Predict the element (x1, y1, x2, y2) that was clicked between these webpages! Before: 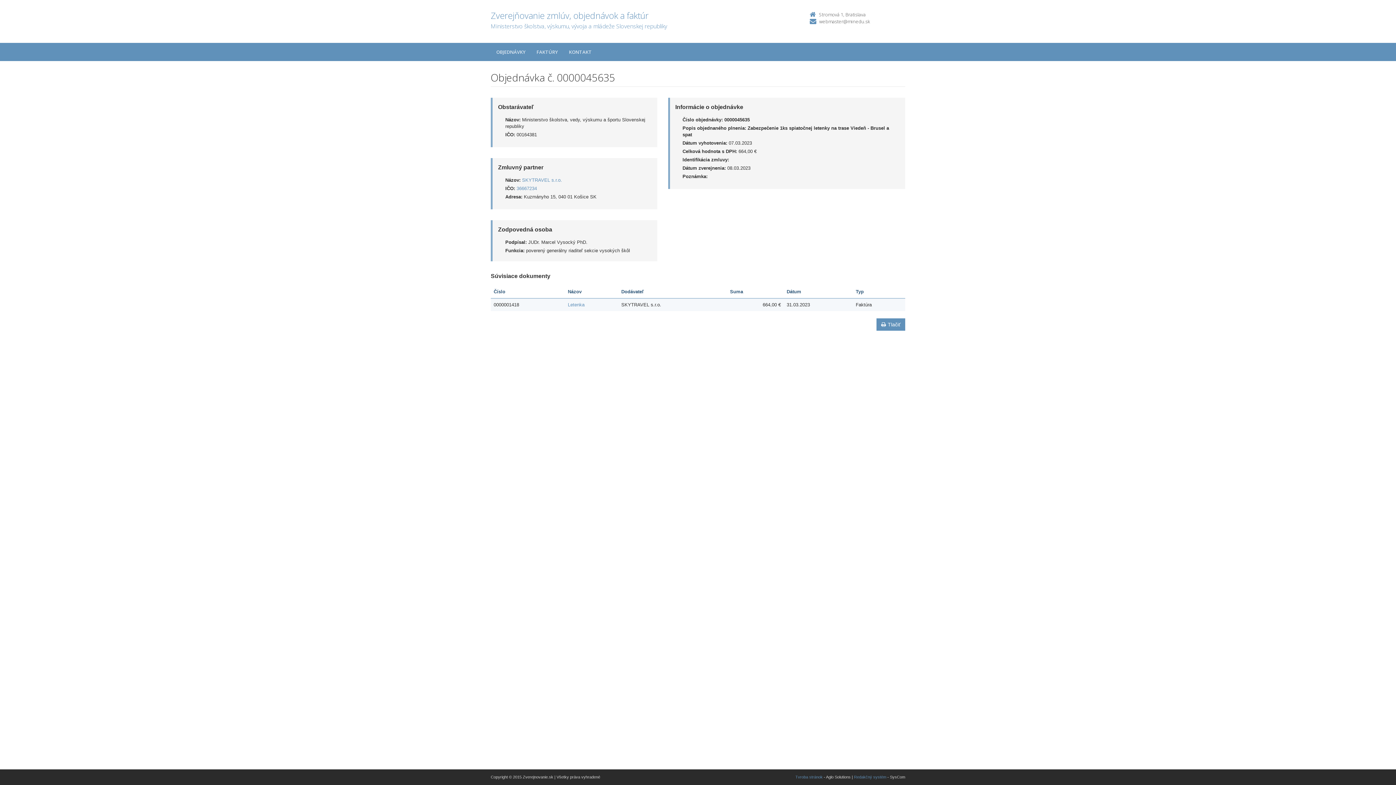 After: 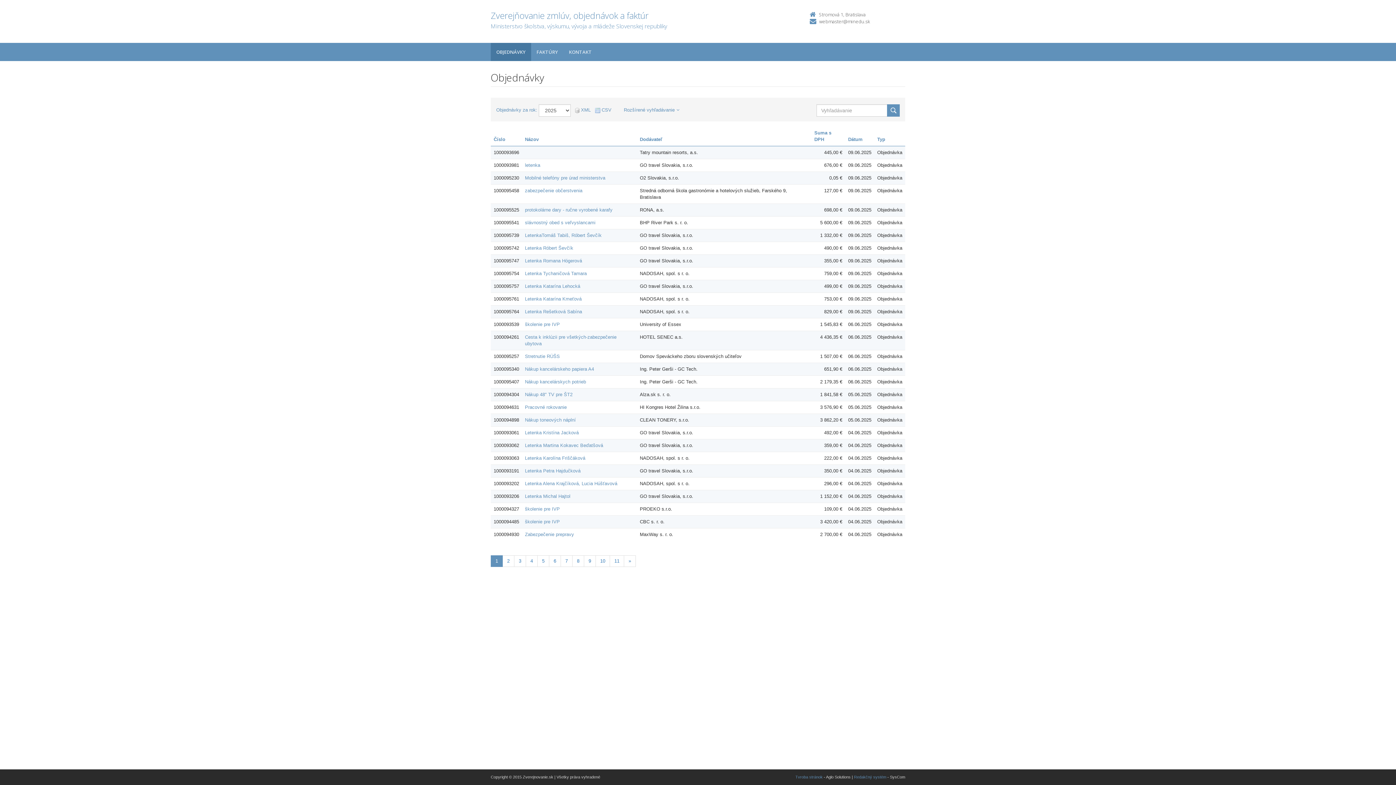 Action: bbox: (490, 42, 531, 61) label: OBJEDNÁVKY